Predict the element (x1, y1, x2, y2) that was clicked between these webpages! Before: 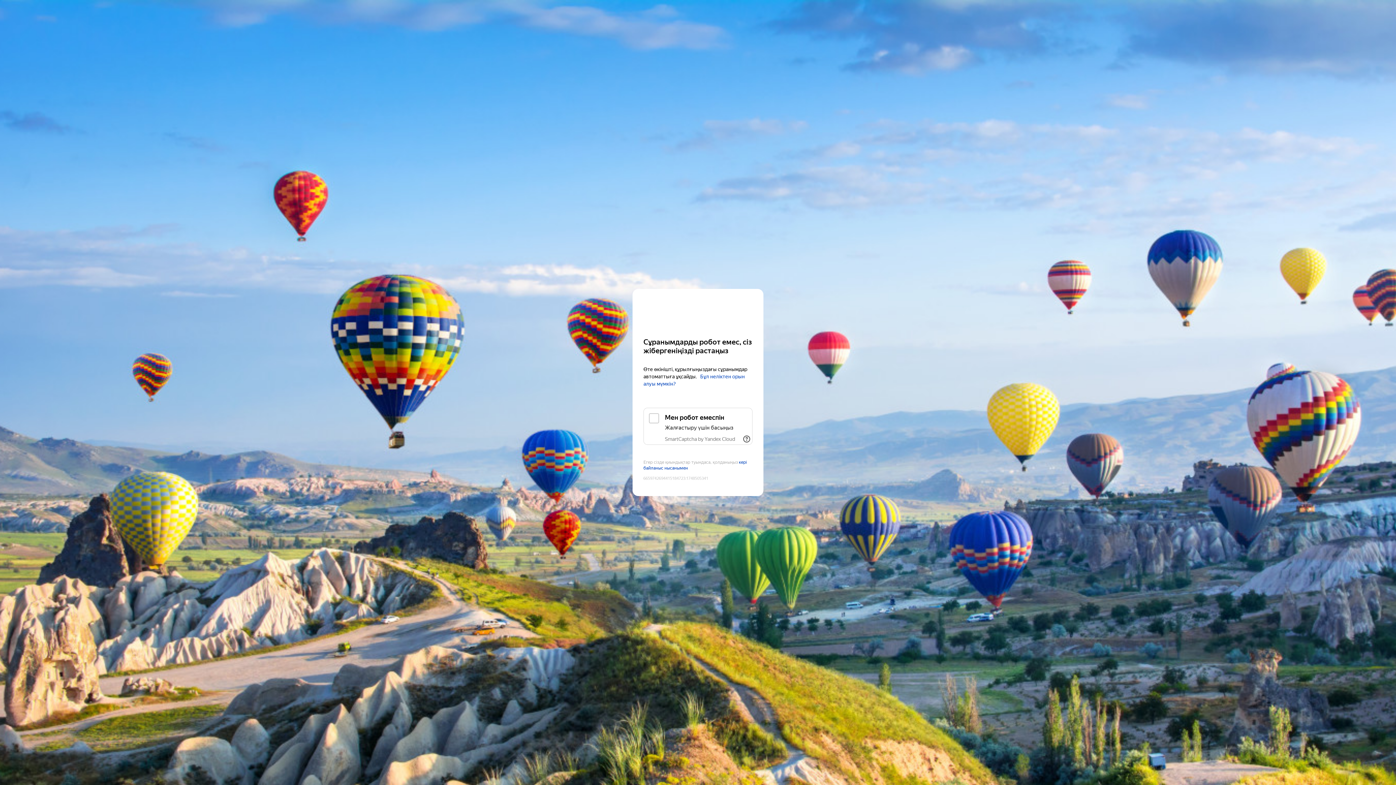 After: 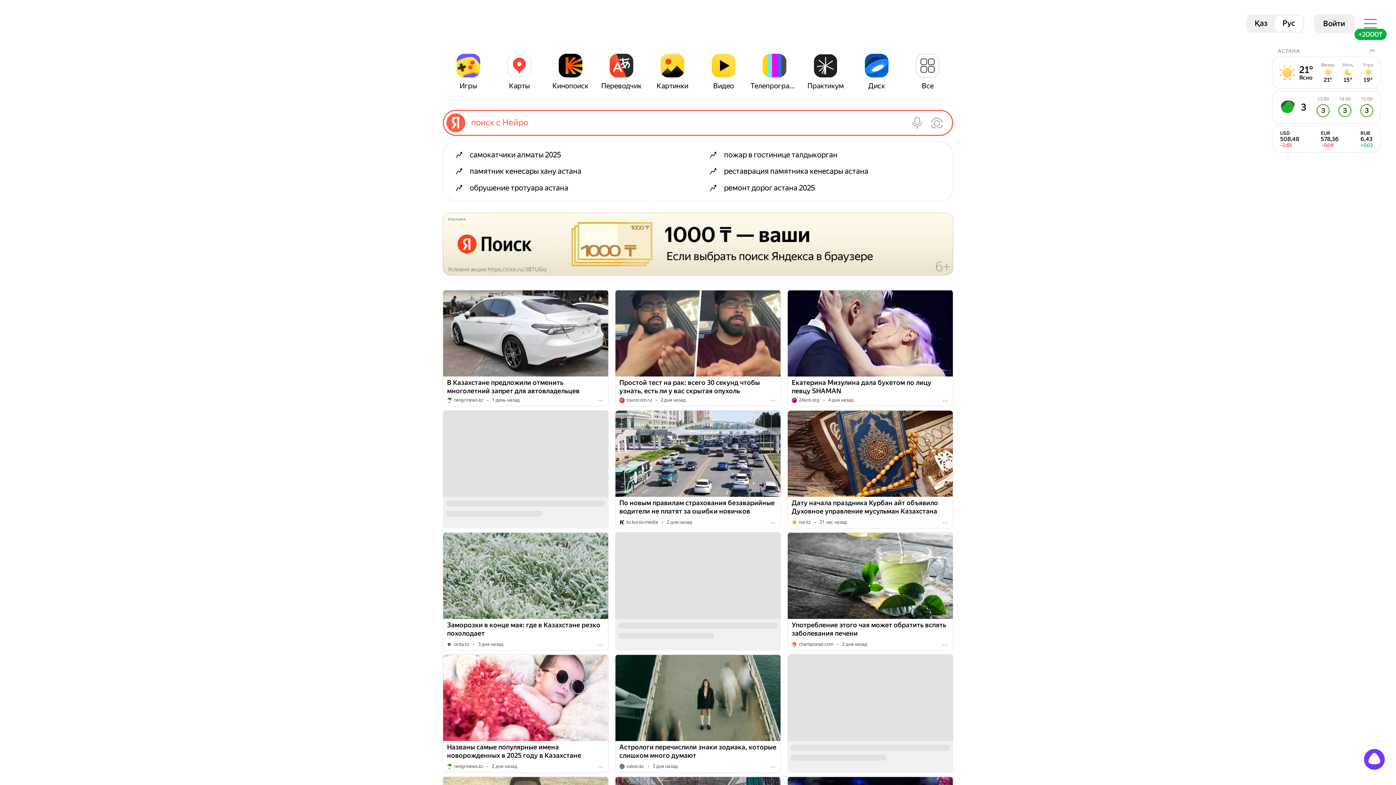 Action: label: Yandex bbox: (643, 303, 752, 316)